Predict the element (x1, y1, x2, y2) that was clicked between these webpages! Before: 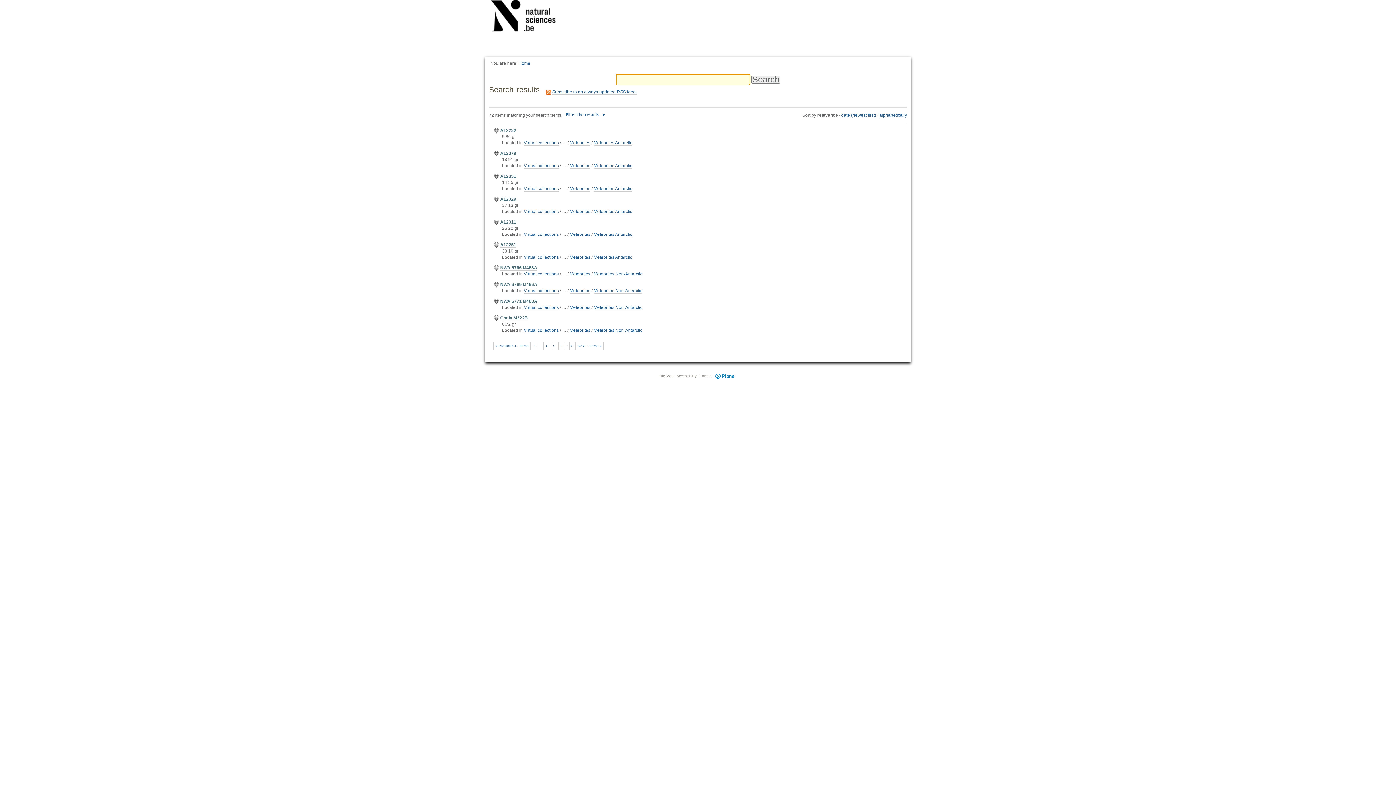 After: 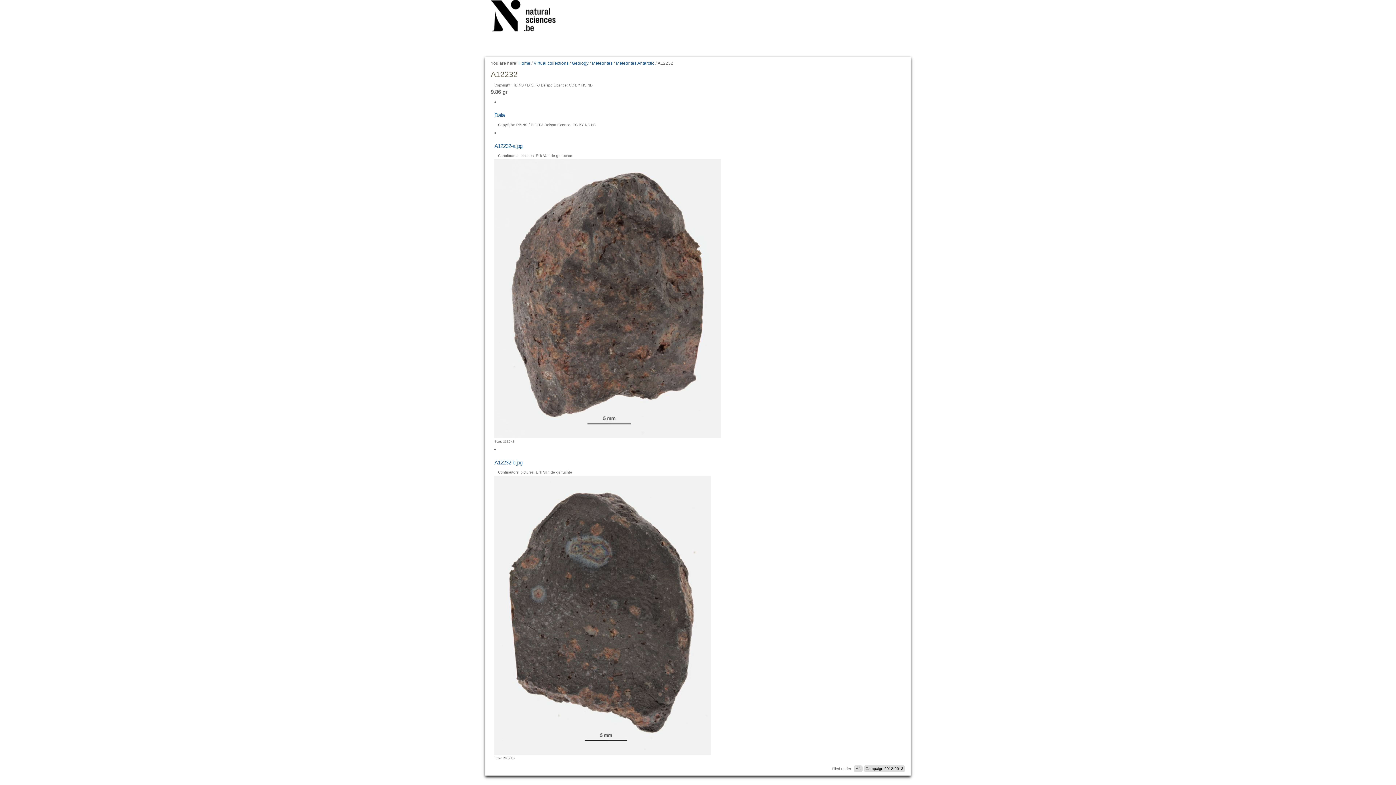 Action: bbox: (500, 128, 516, 133) label: A12232